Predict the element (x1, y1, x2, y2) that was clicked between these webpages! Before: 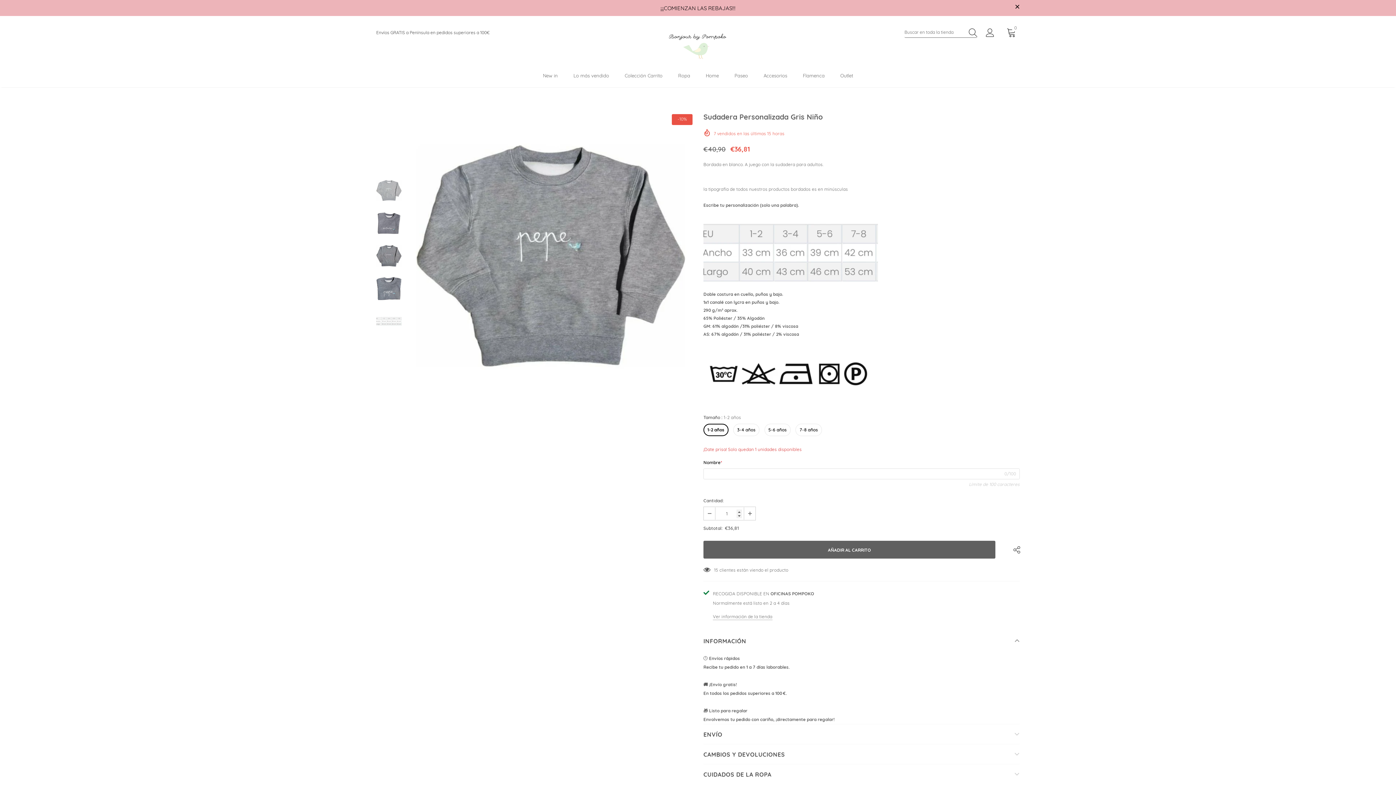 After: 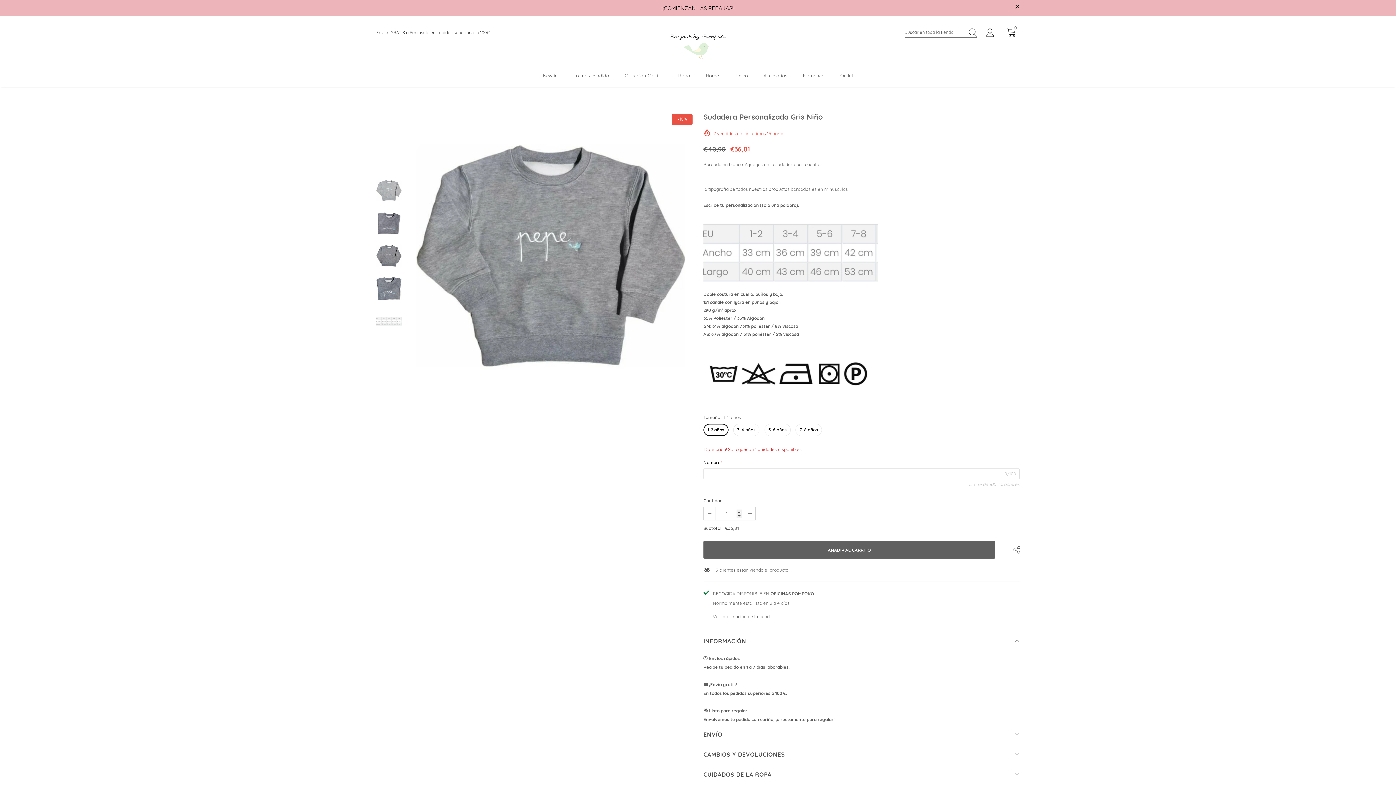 Action: bbox: (704, 507, 715, 519)